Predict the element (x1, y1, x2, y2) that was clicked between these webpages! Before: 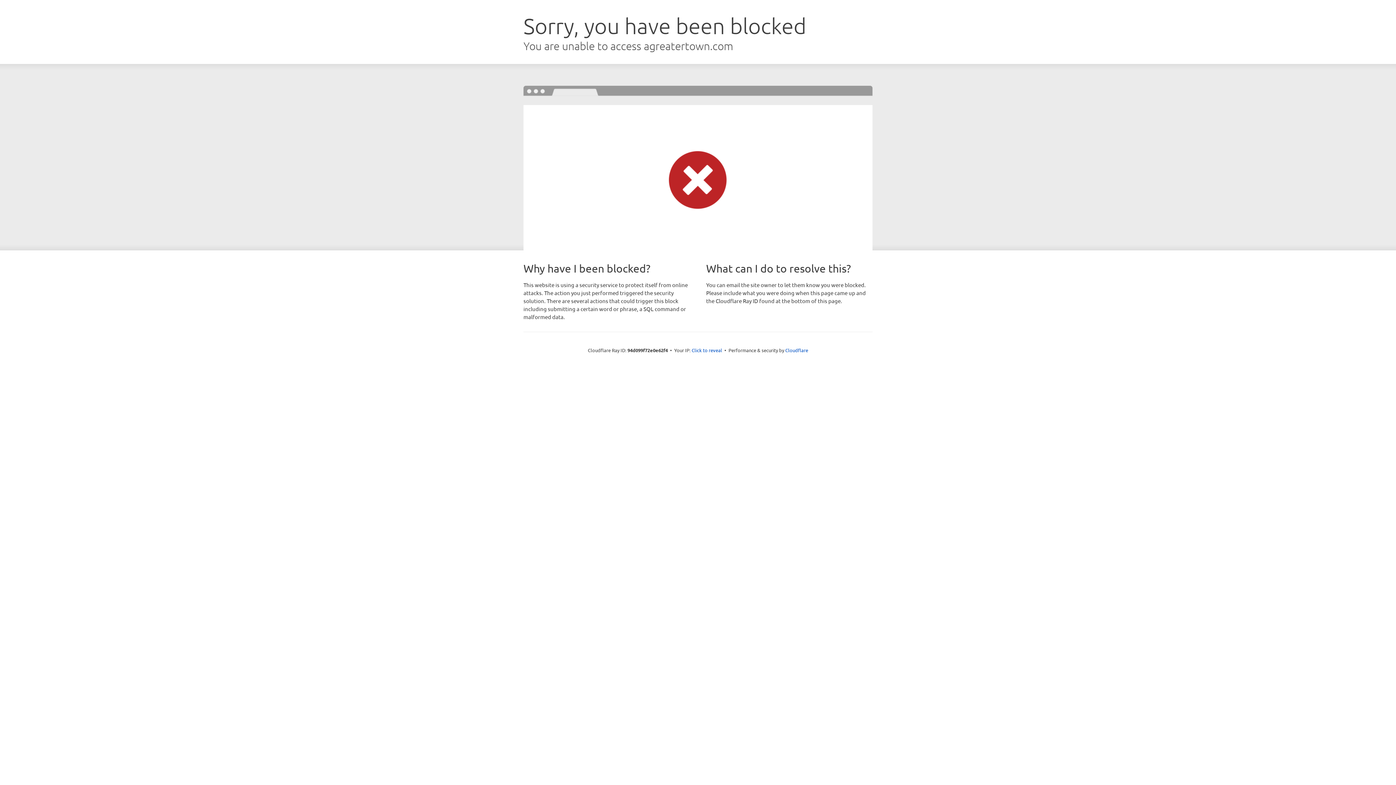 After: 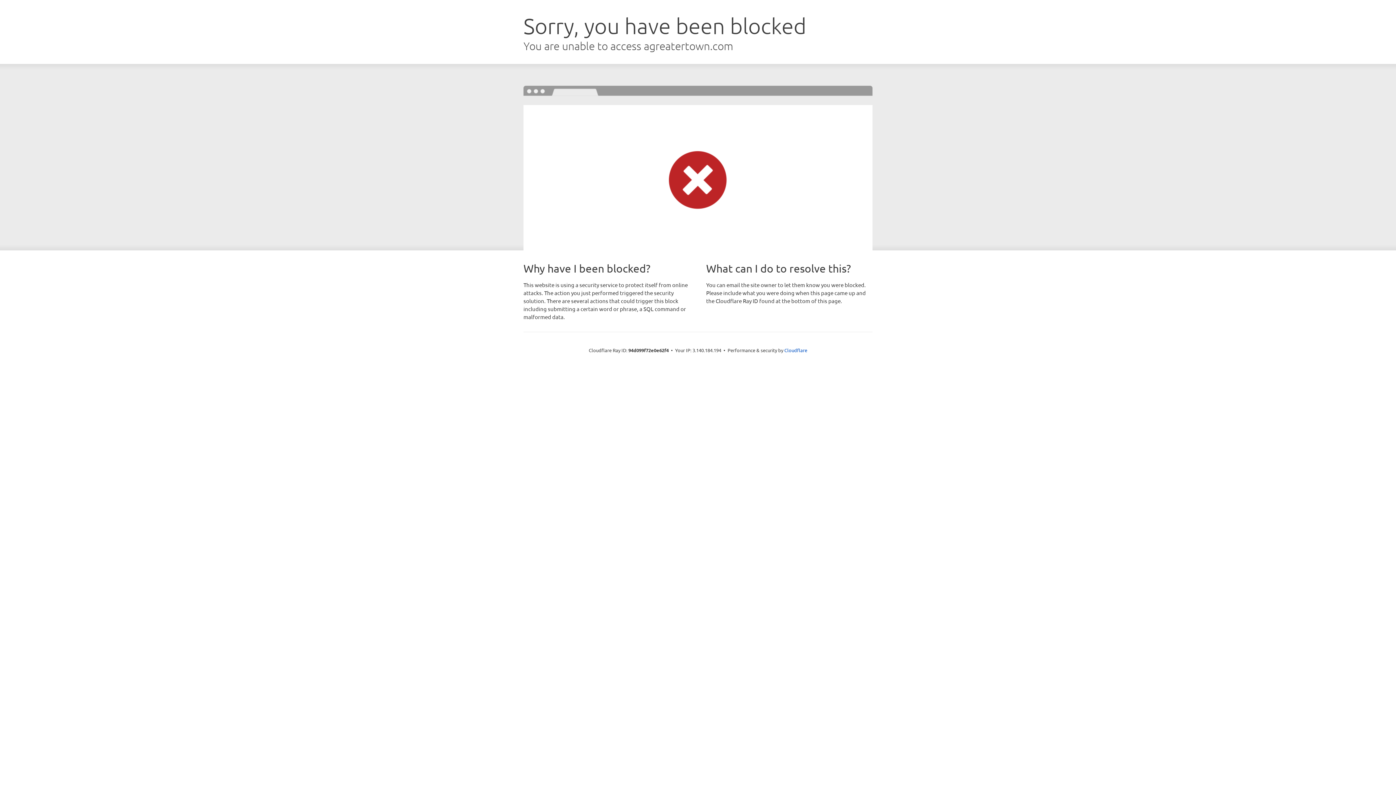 Action: label: Click to reveal bbox: (691, 346, 722, 353)